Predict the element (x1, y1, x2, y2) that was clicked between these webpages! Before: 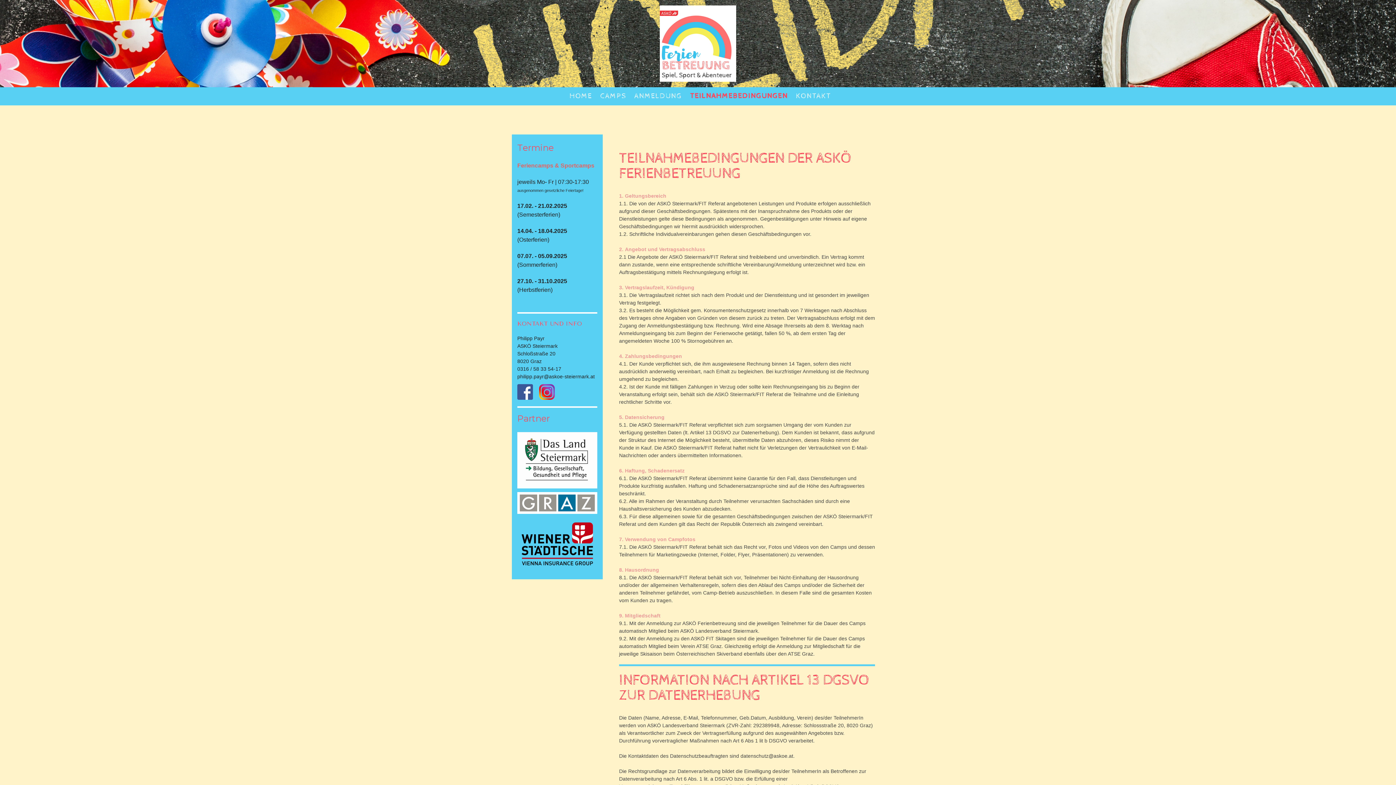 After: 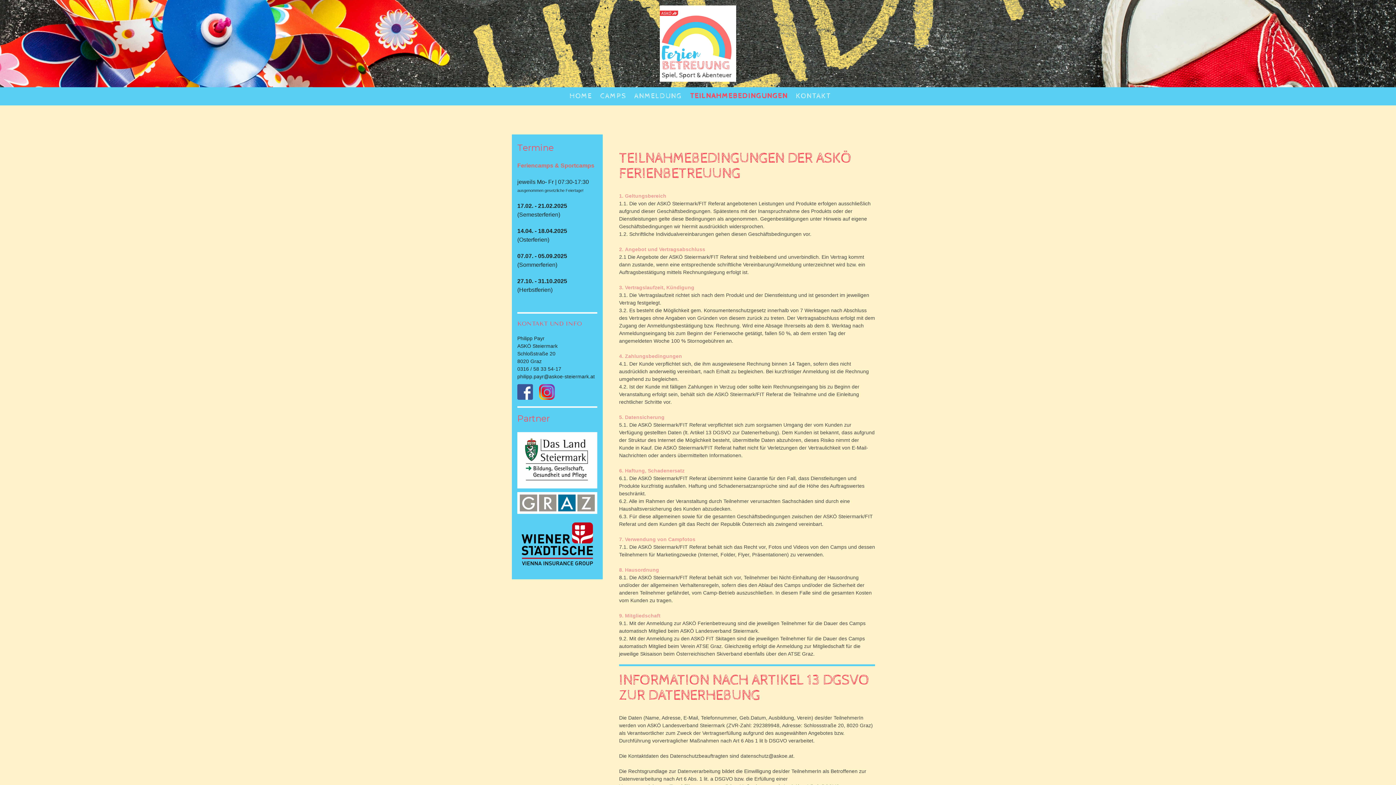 Action: bbox: (517, 492, 597, 498)